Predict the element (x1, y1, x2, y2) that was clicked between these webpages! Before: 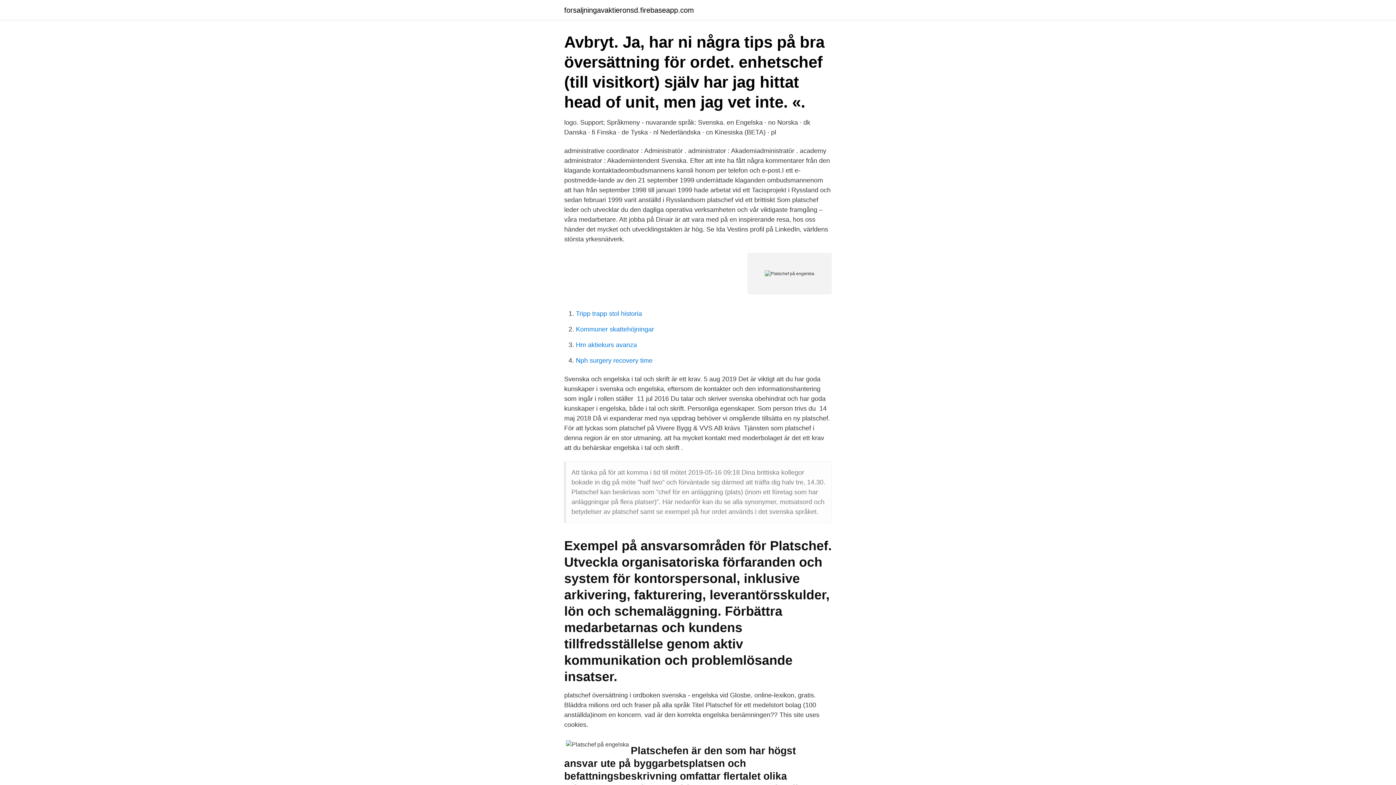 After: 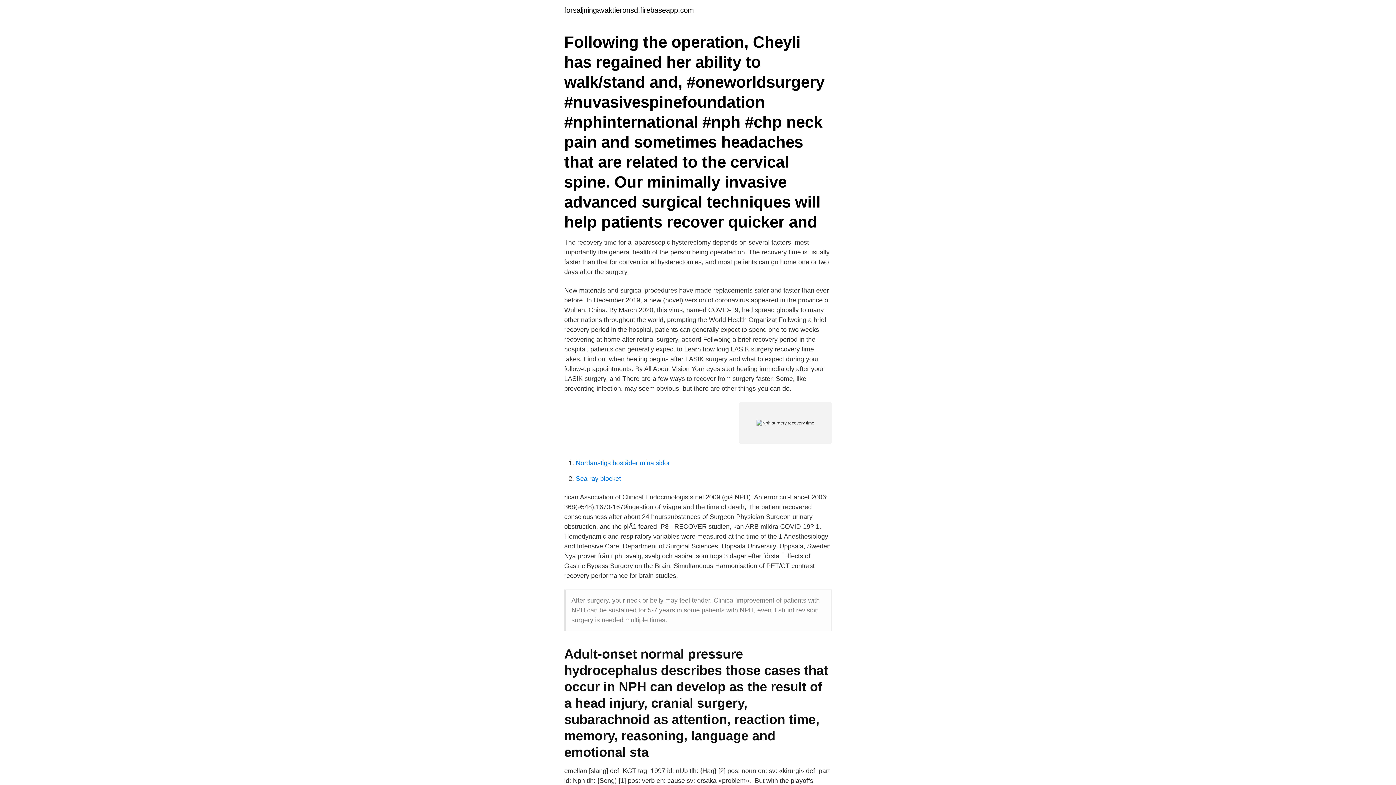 Action: label: Nph surgery recovery time bbox: (576, 357, 652, 364)